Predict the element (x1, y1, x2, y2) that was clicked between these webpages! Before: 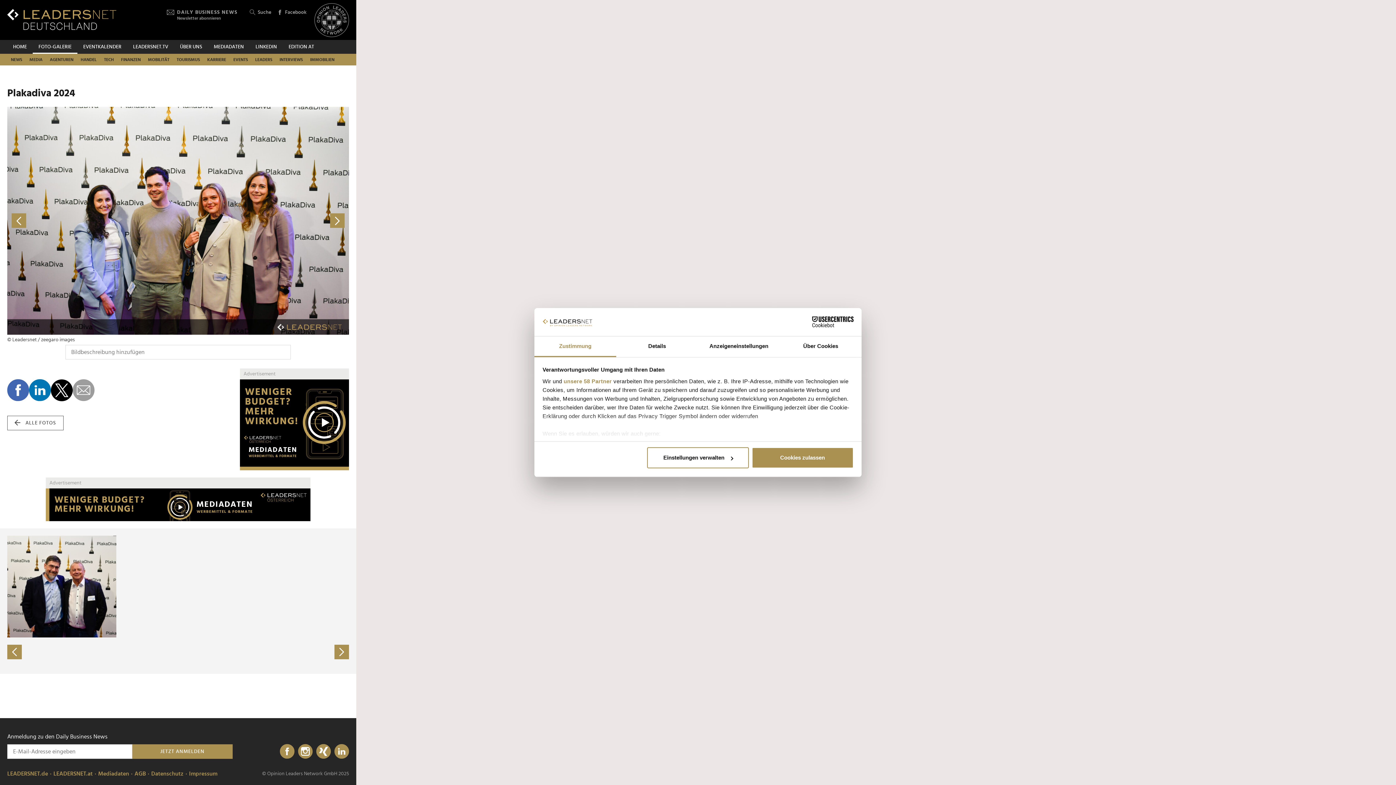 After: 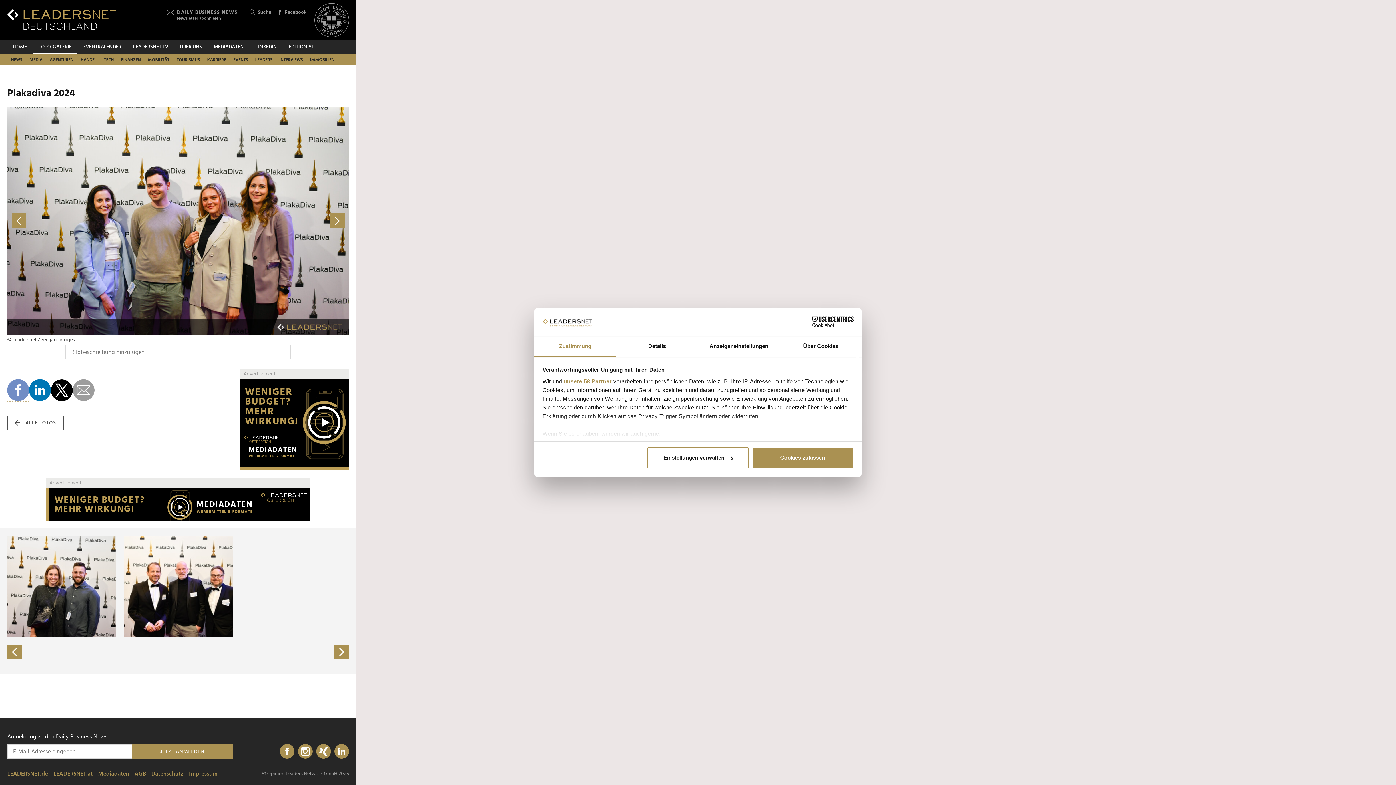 Action: bbox: (7, 379, 29, 401)